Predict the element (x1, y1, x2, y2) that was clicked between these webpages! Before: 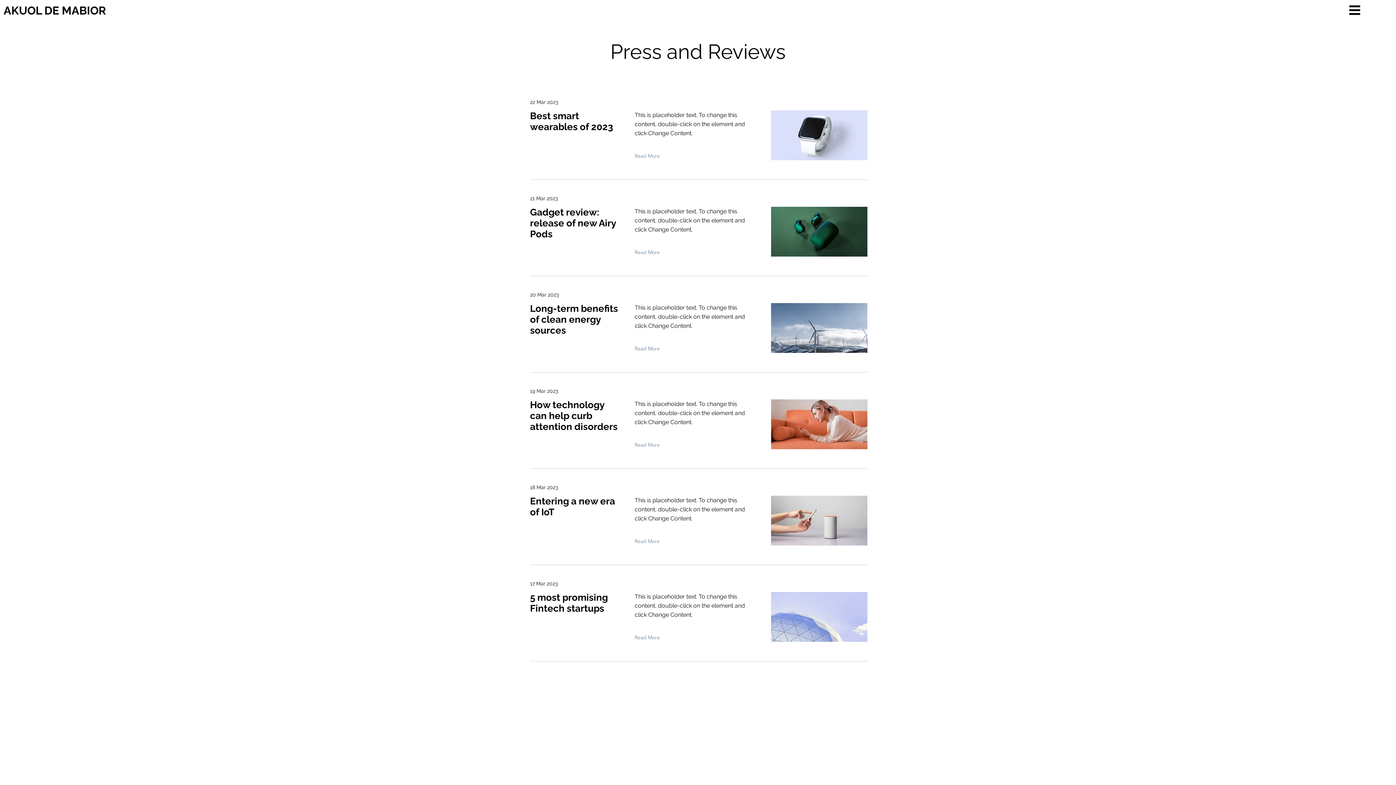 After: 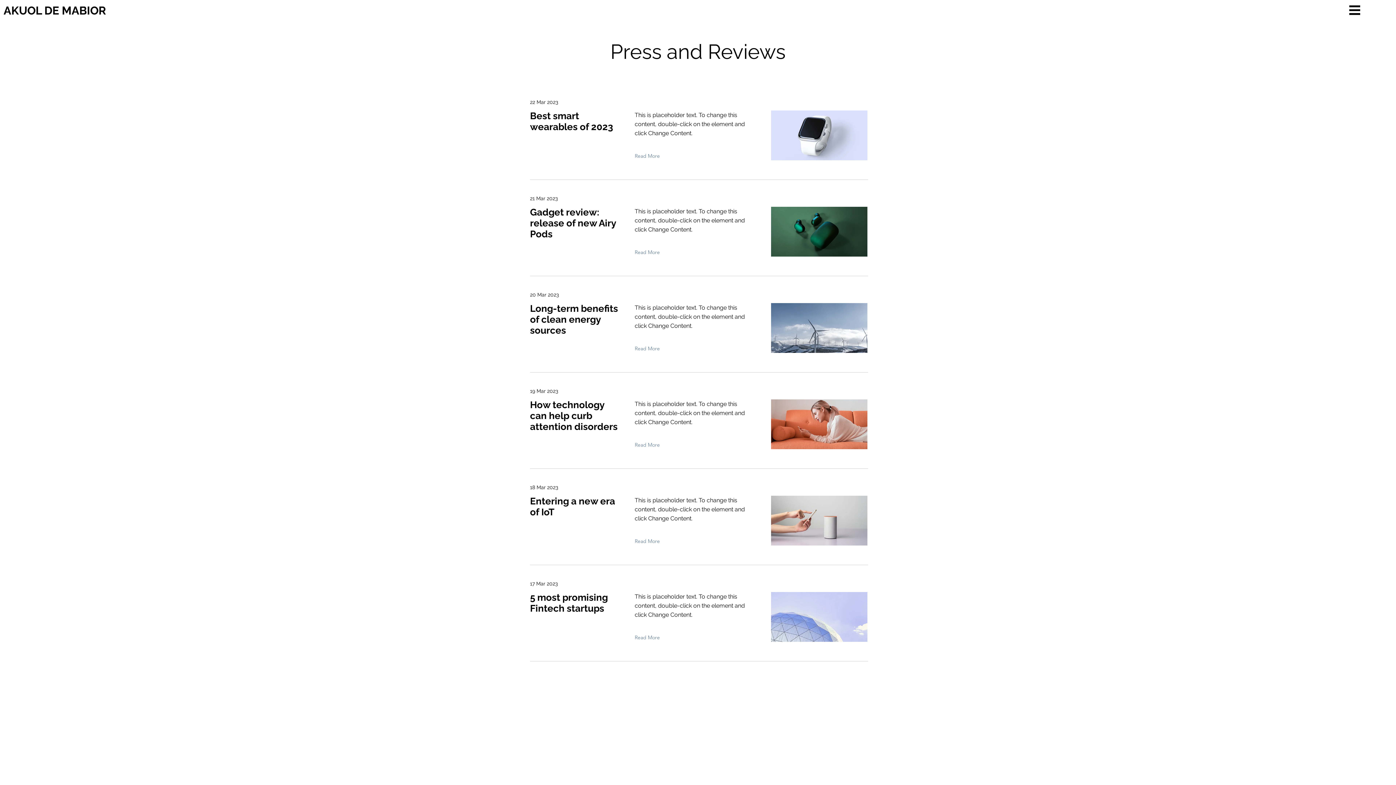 Action: bbox: (1349, 5, 1360, 15)